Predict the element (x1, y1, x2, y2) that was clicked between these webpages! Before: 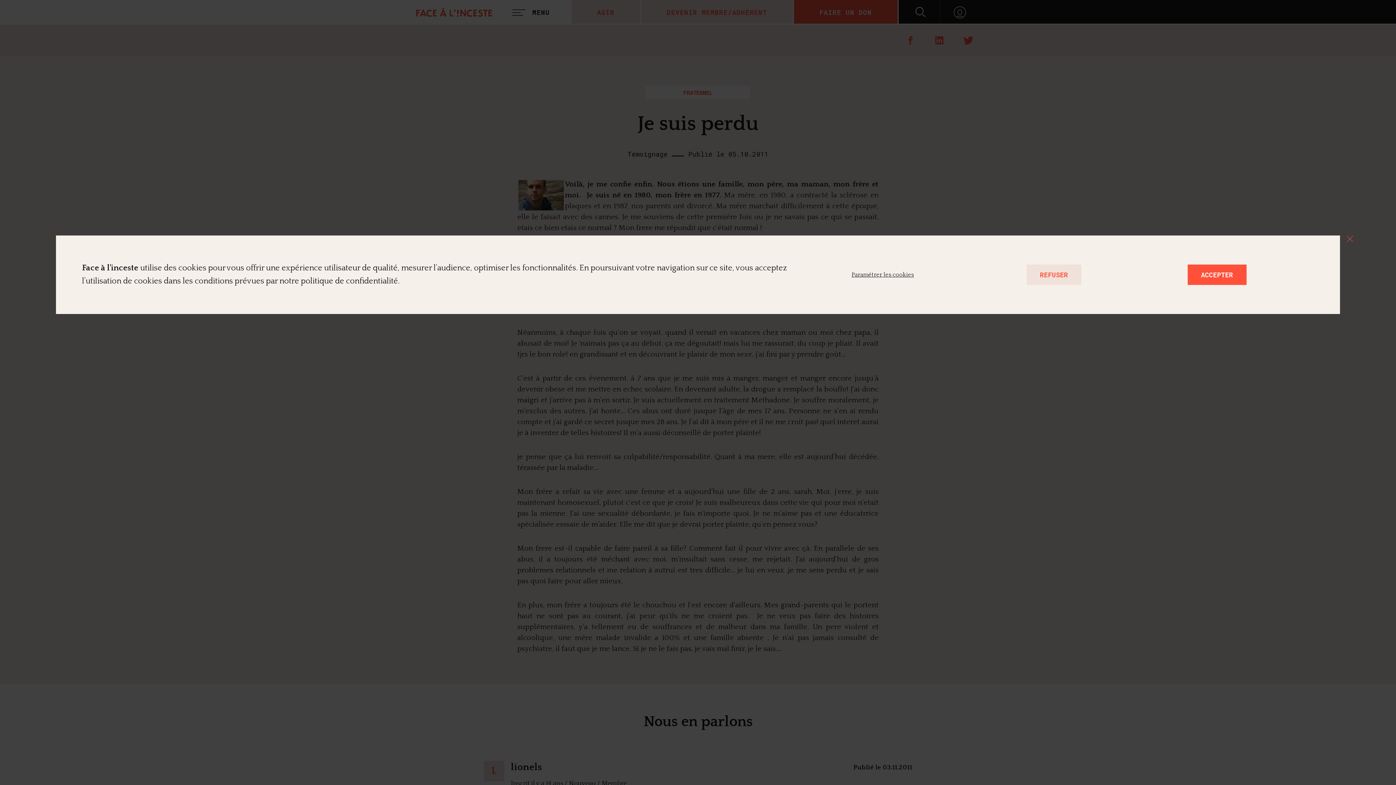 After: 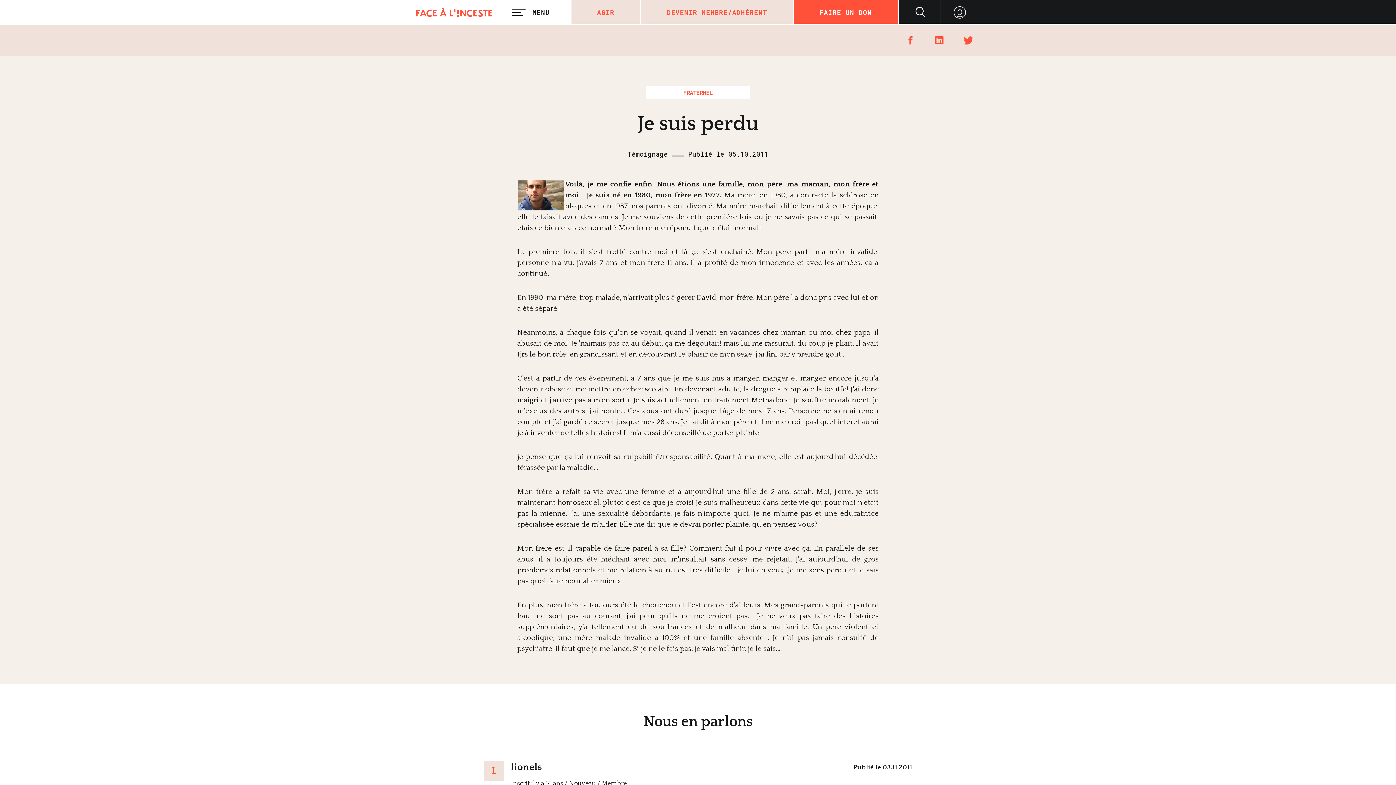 Action: label: REFUSER bbox: (1026, 264, 1081, 285)